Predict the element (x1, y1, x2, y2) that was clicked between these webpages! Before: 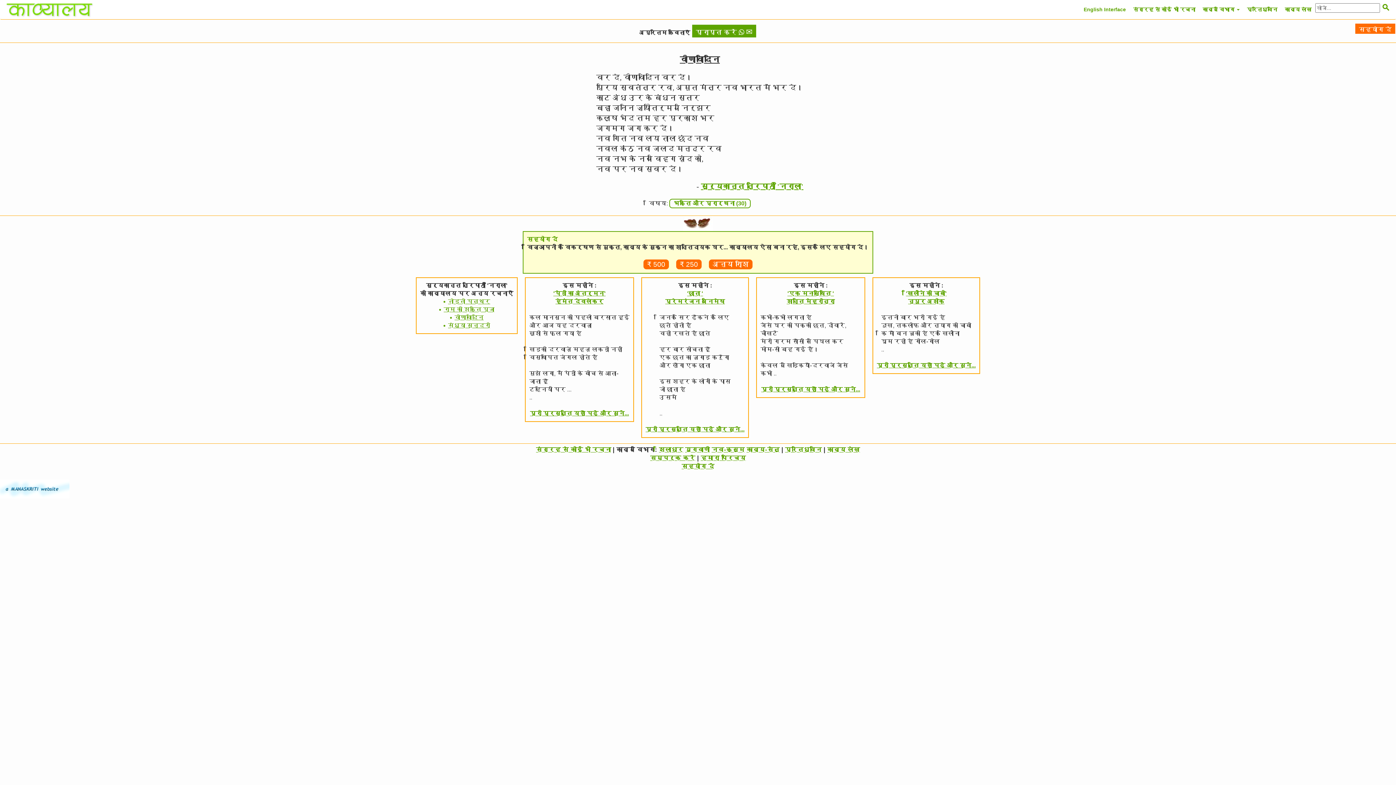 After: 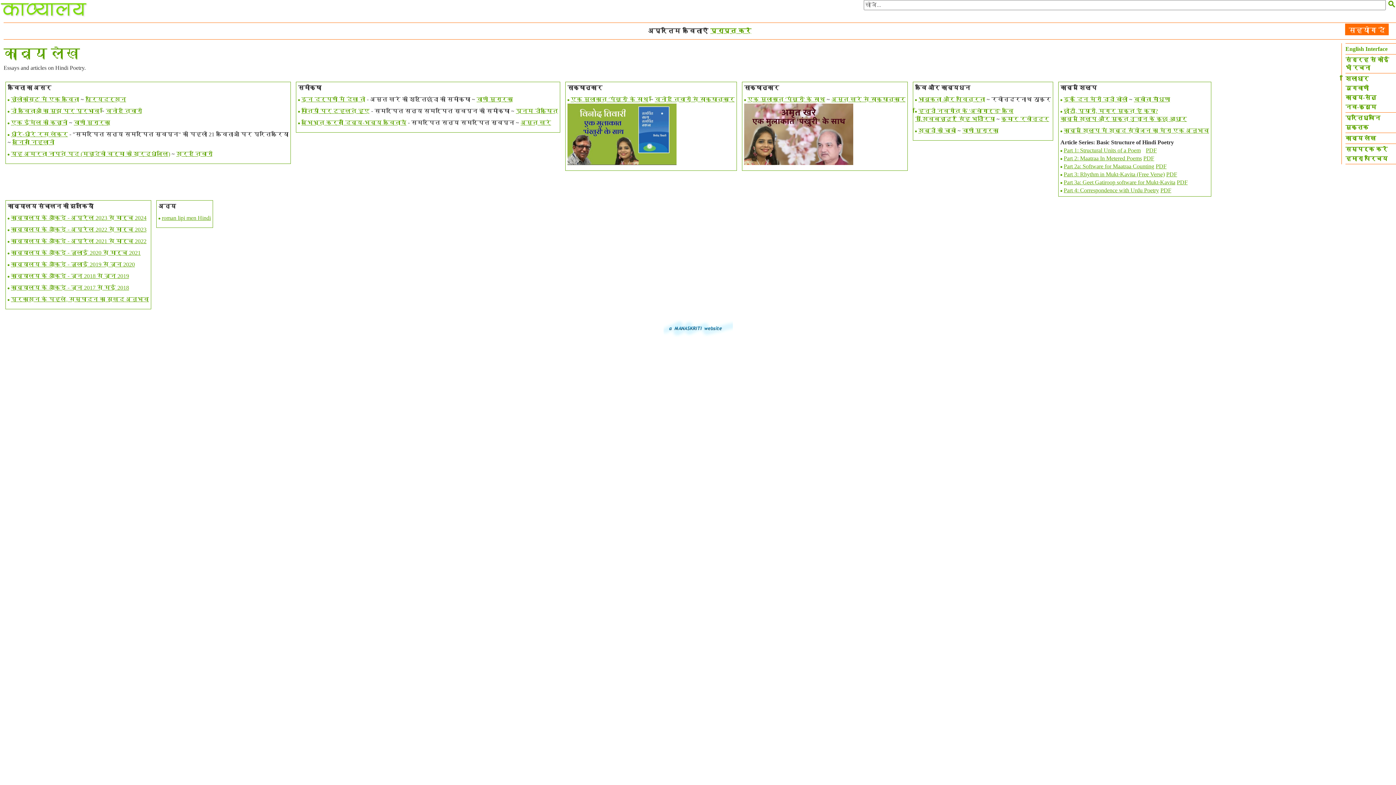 Action: bbox: (1281, 0, 1315, 18) label: काव्य लेख